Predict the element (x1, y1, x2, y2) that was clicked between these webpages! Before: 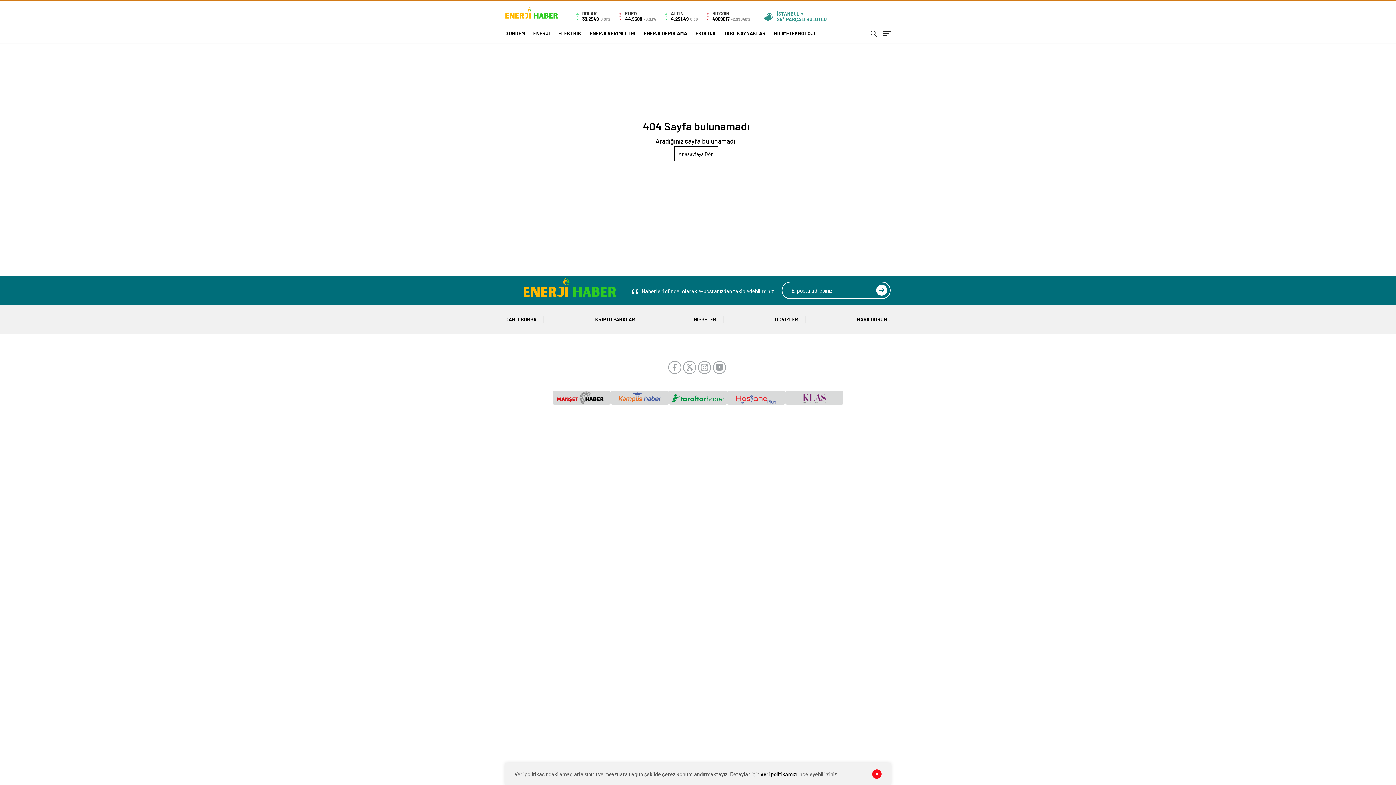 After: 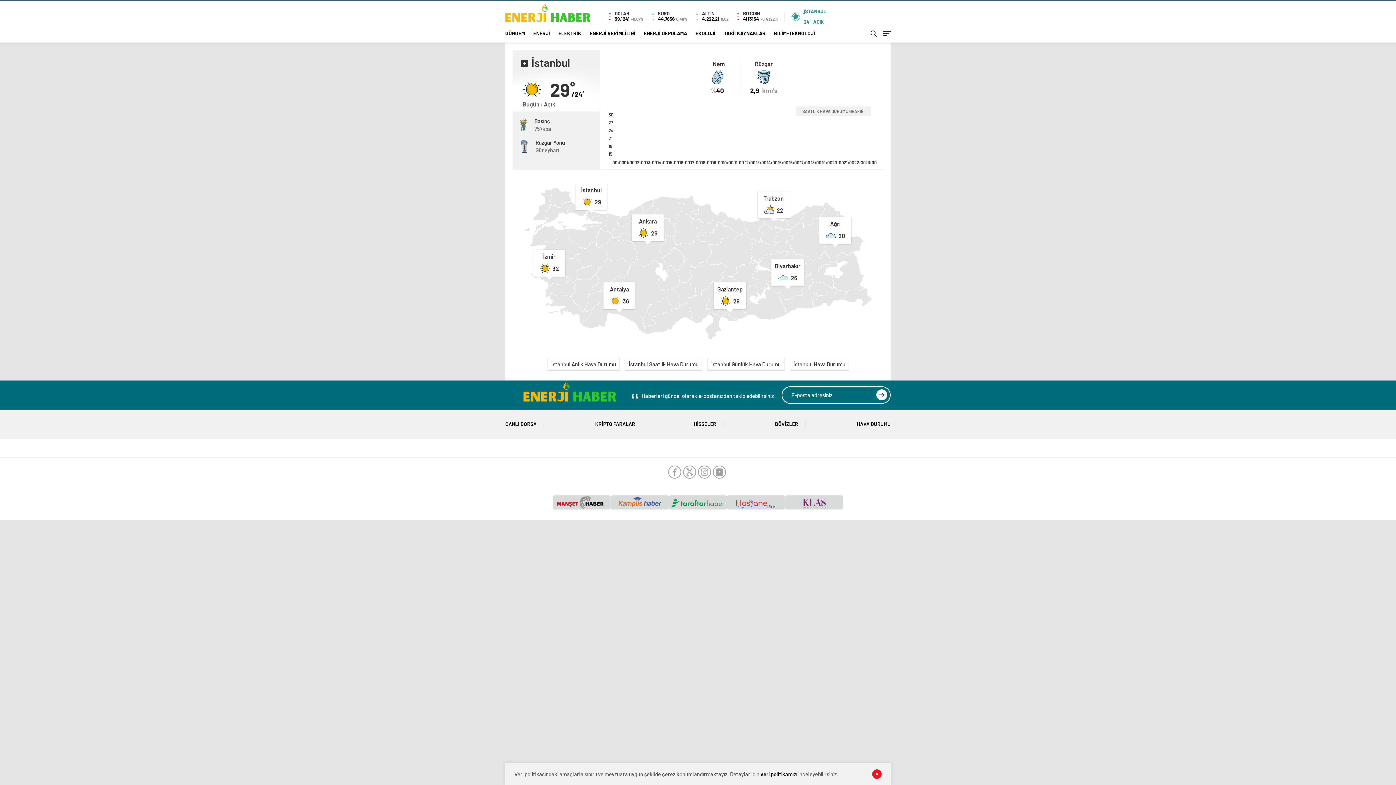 Action: label: HAVA DURUMU bbox: (857, 305, 890, 334)